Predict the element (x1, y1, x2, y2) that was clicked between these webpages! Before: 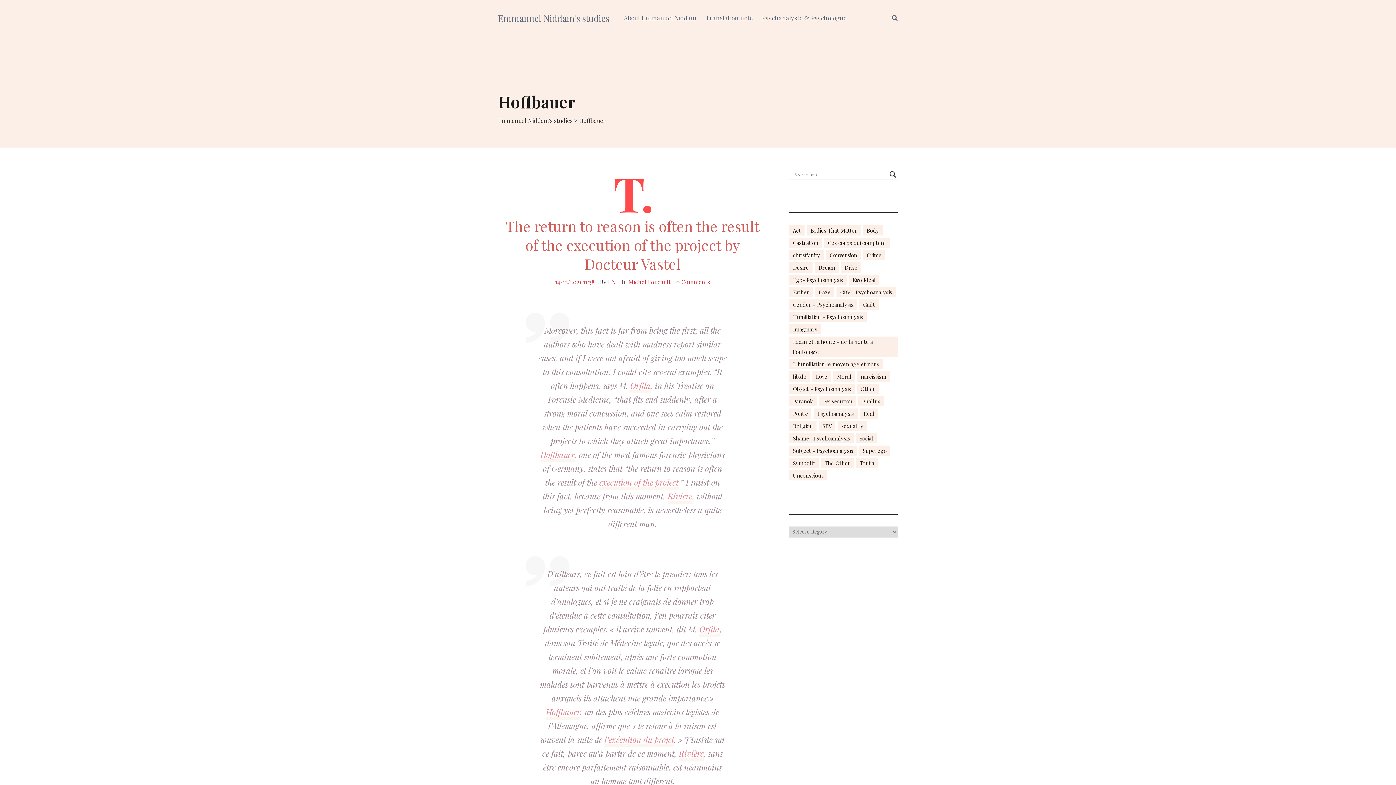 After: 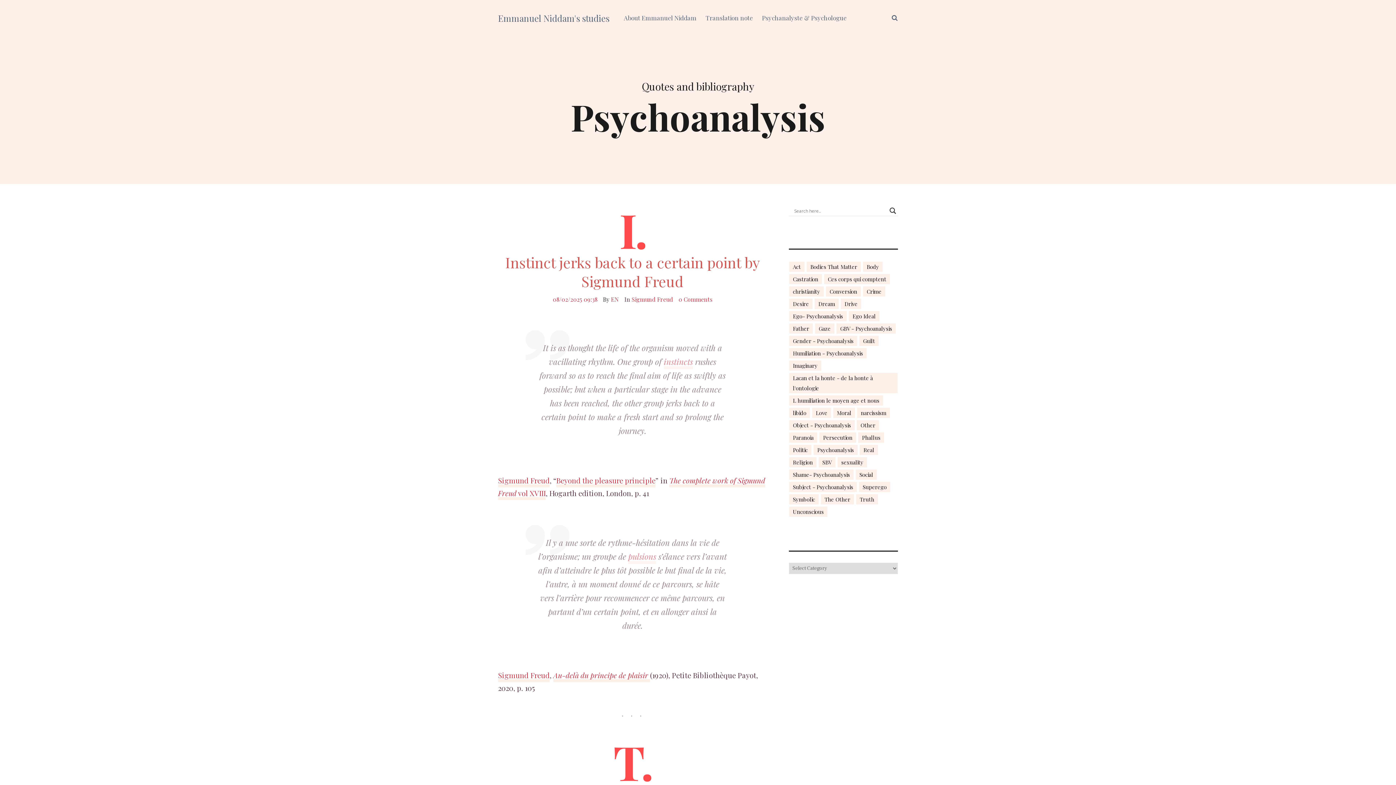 Action: bbox: (498, 116, 572, 124) label: Emmanuel Niddam's studies